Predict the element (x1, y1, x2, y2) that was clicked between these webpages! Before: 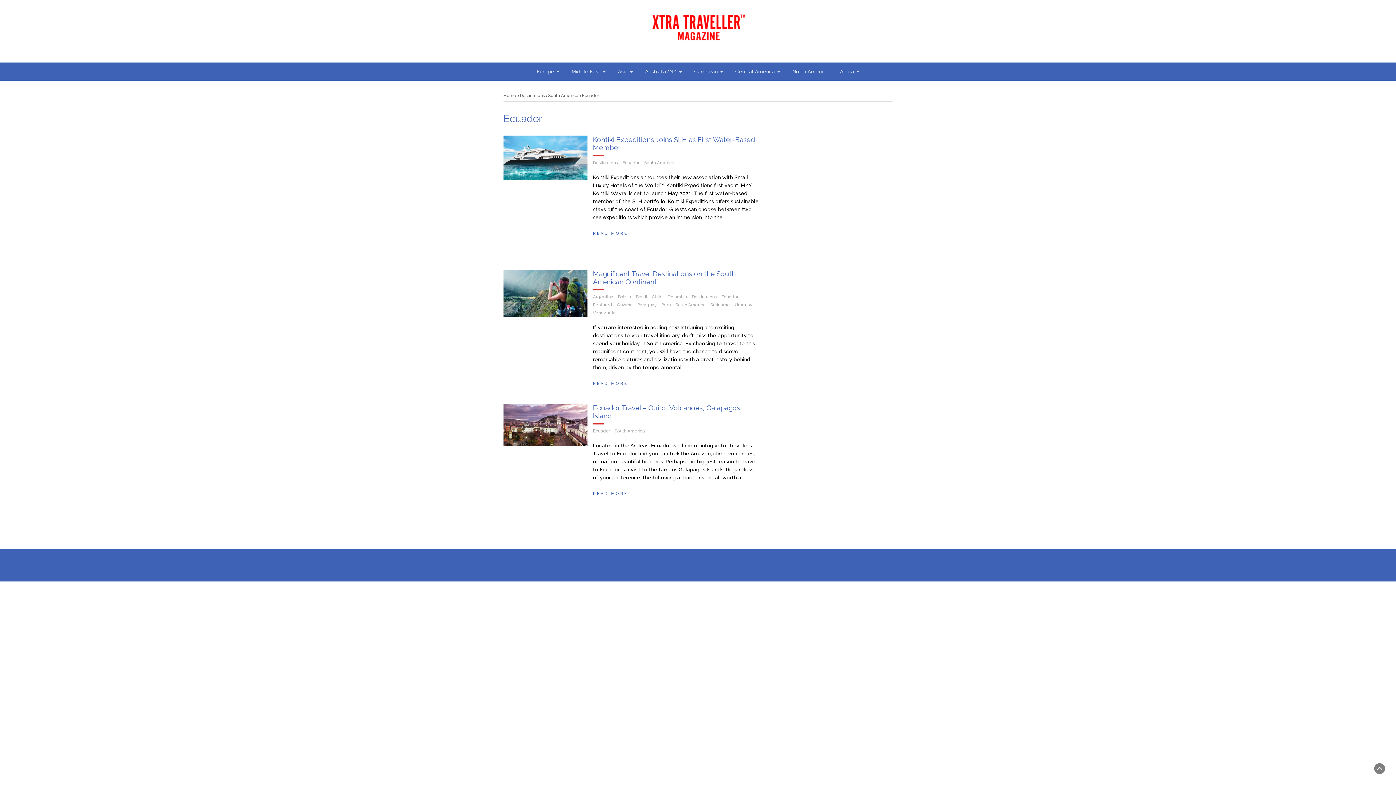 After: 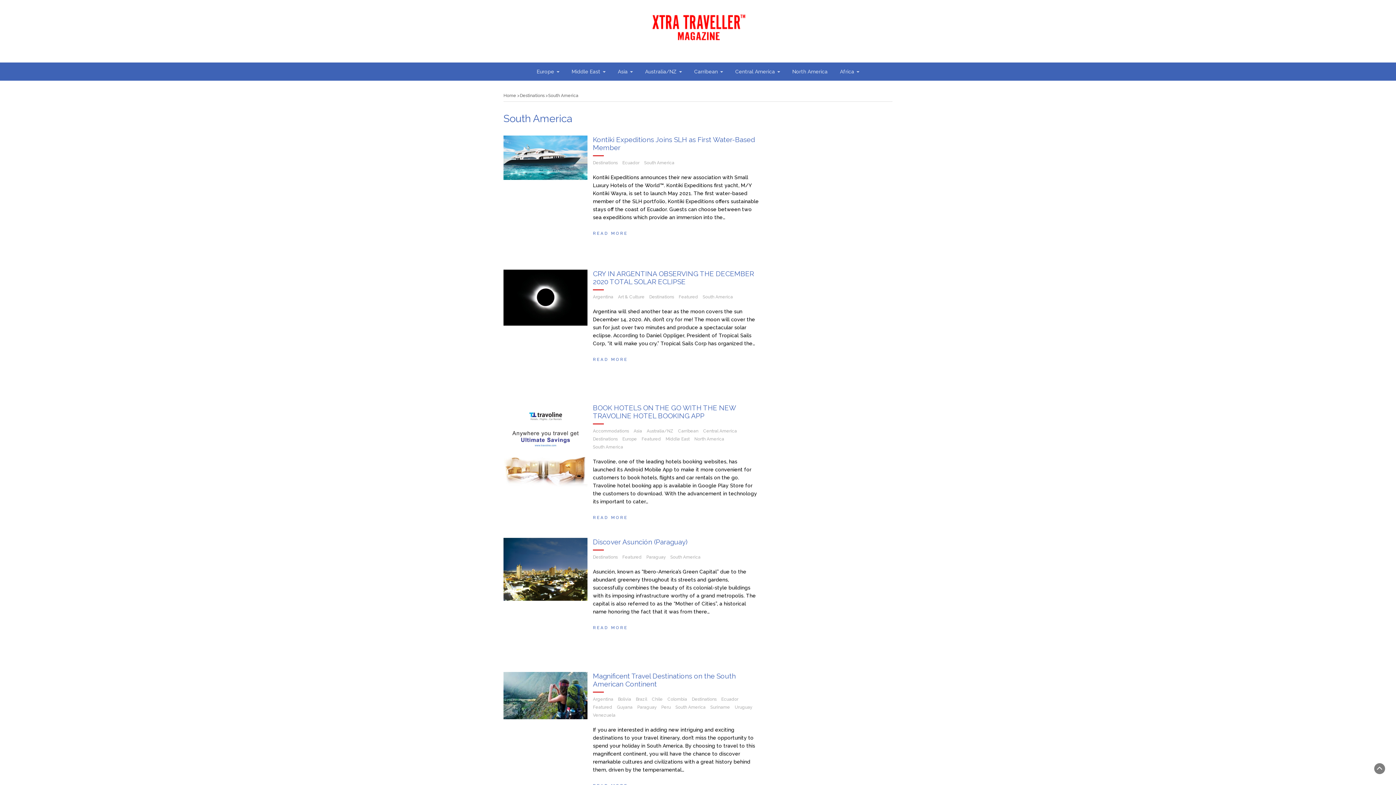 Action: label: South America bbox: (614, 428, 645, 433)